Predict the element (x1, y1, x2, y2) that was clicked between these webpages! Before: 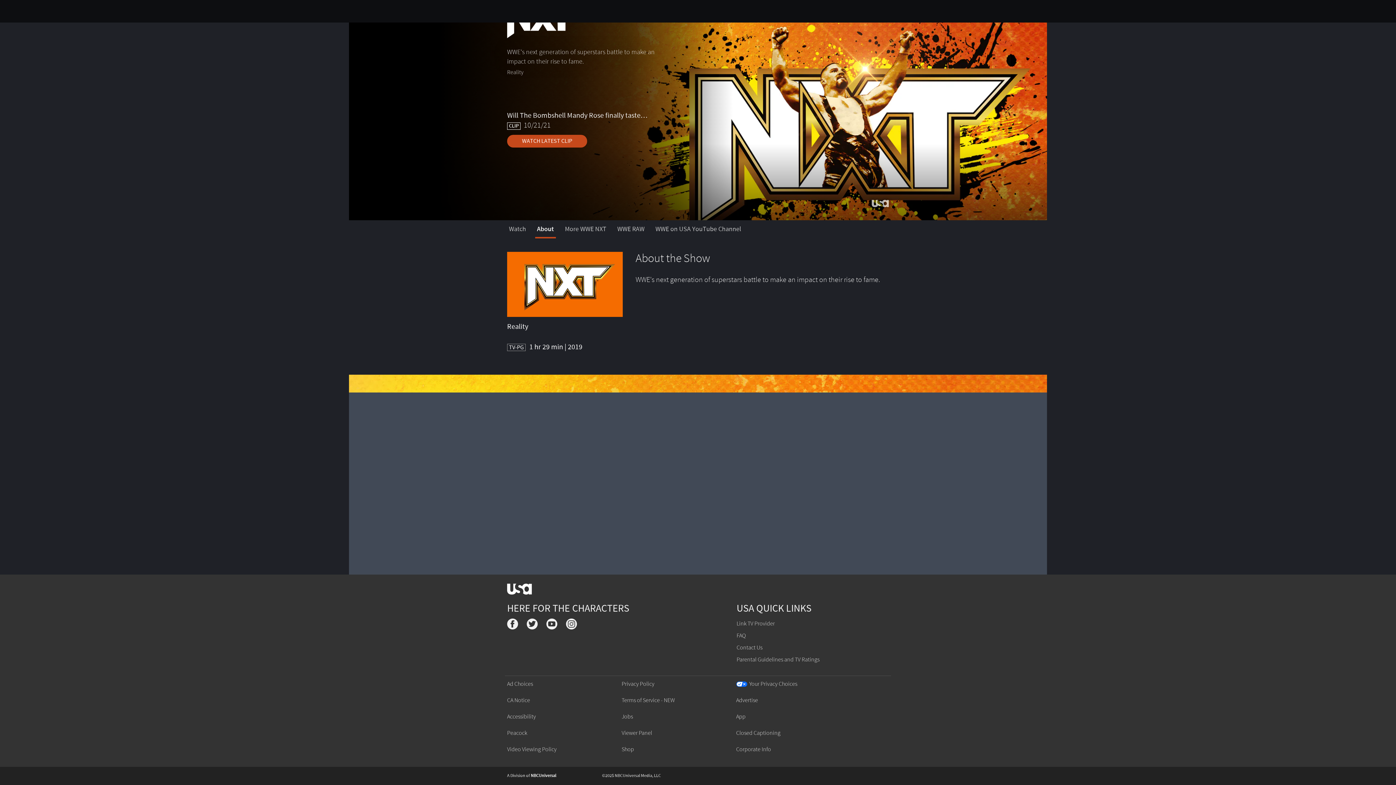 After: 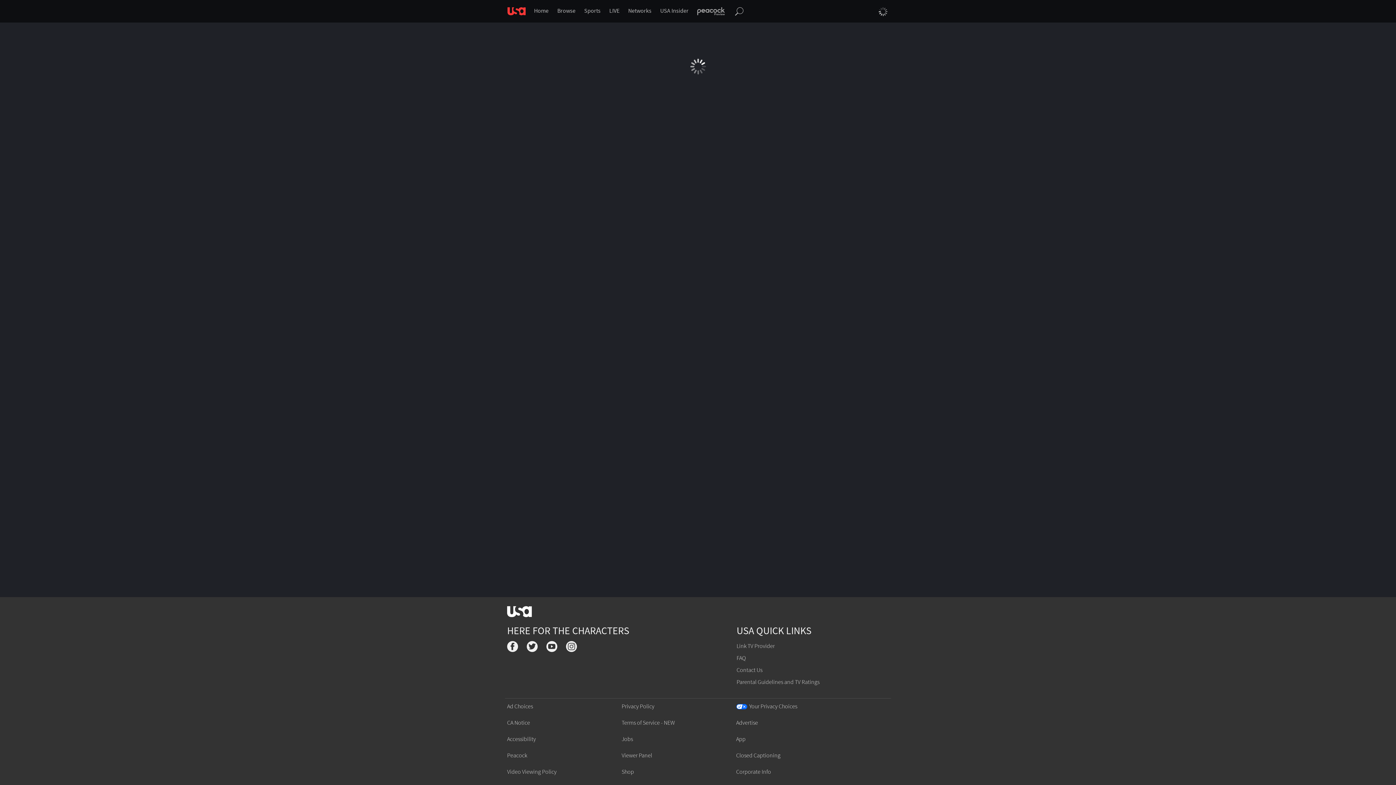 Action: label: Will The Bombshell Mandy Rose finally taste Gold?, CLIP, Aired on 10/21/21, Watch Latest Clip bbox: (507, 134, 587, 147)